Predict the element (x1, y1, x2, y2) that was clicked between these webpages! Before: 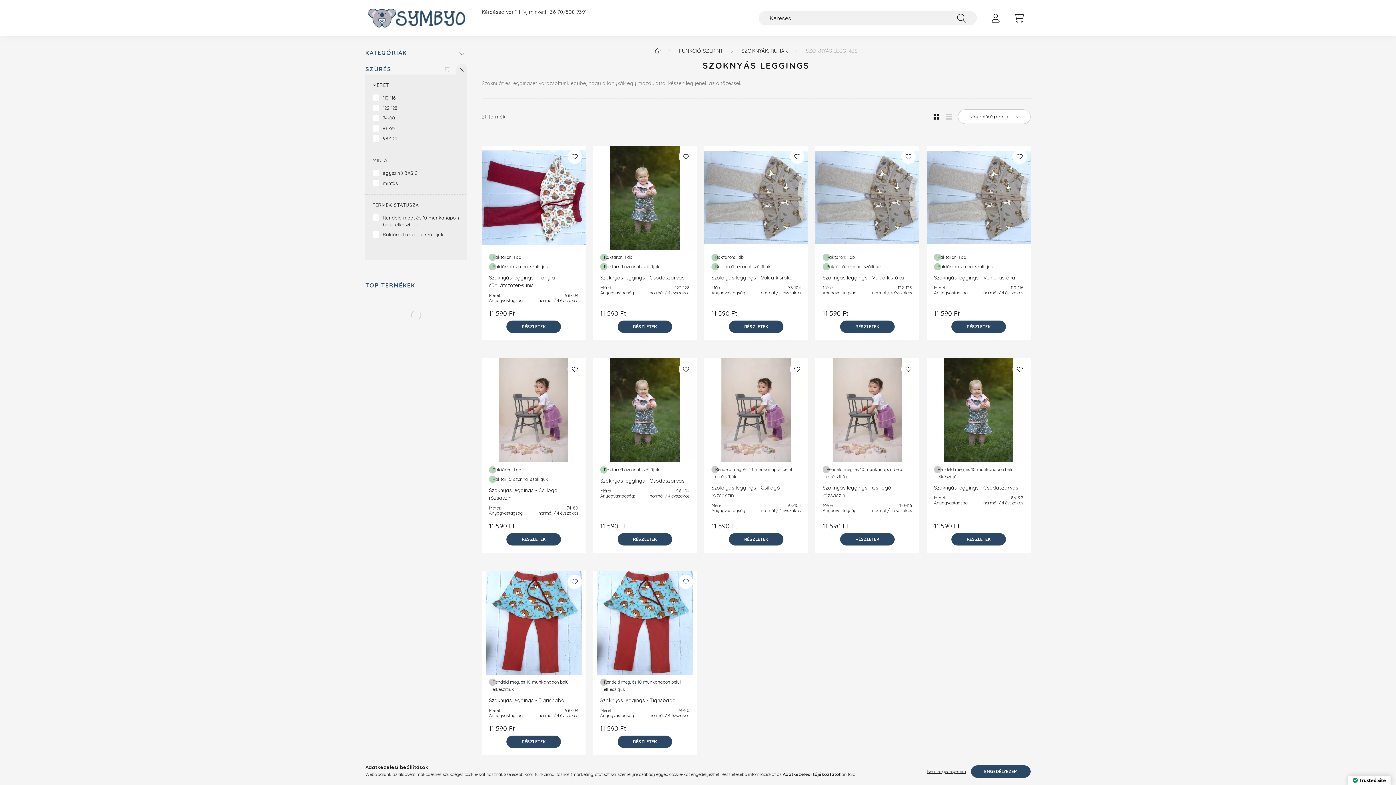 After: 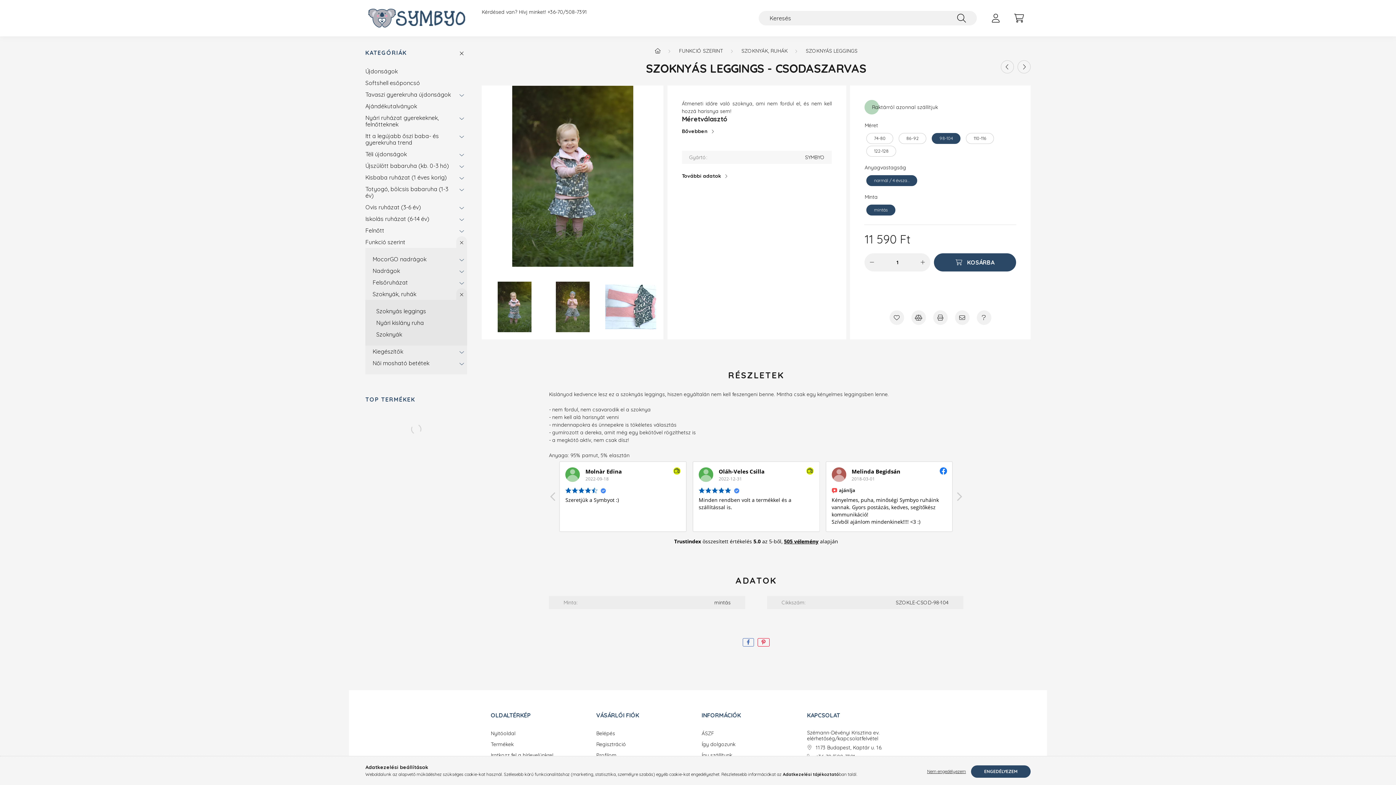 Action: label: Részletek bbox: (617, 533, 672, 545)